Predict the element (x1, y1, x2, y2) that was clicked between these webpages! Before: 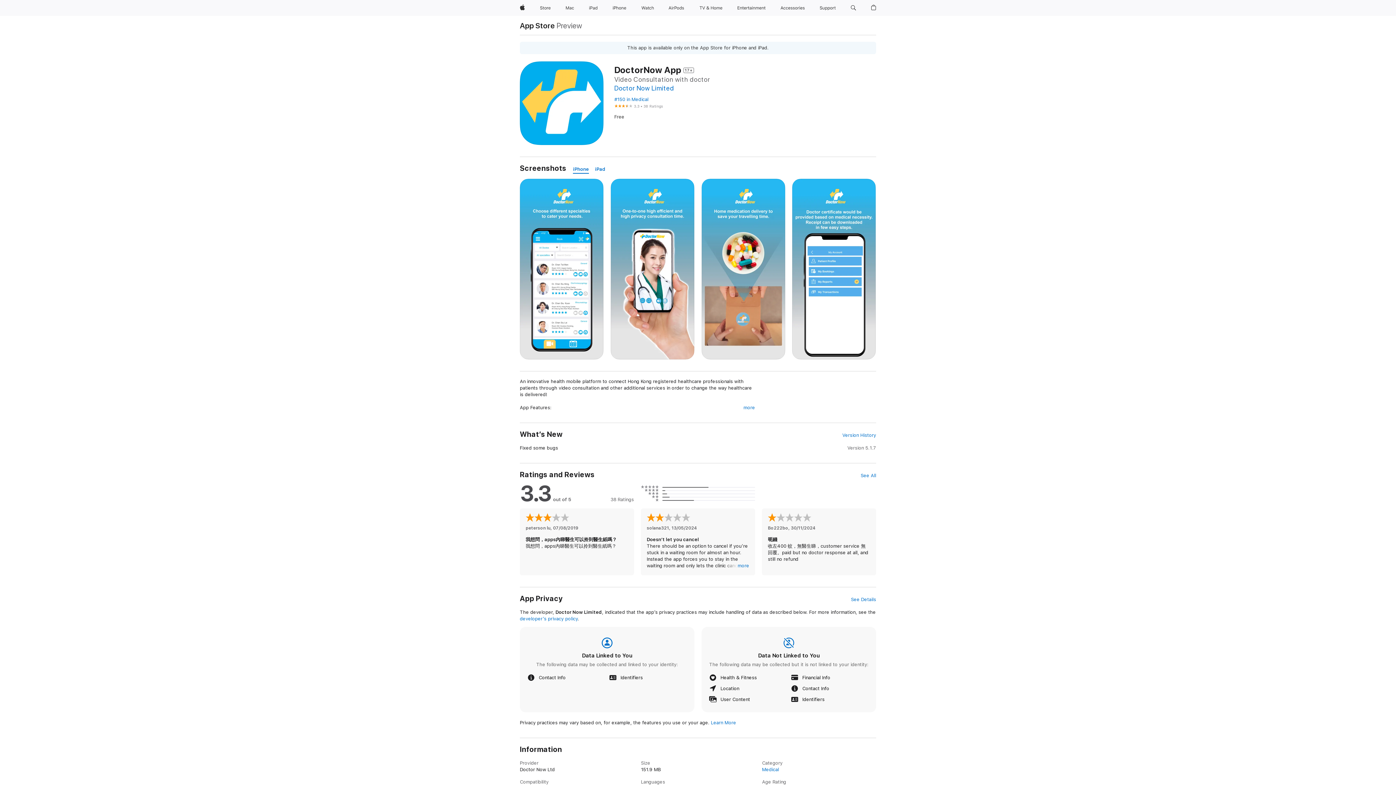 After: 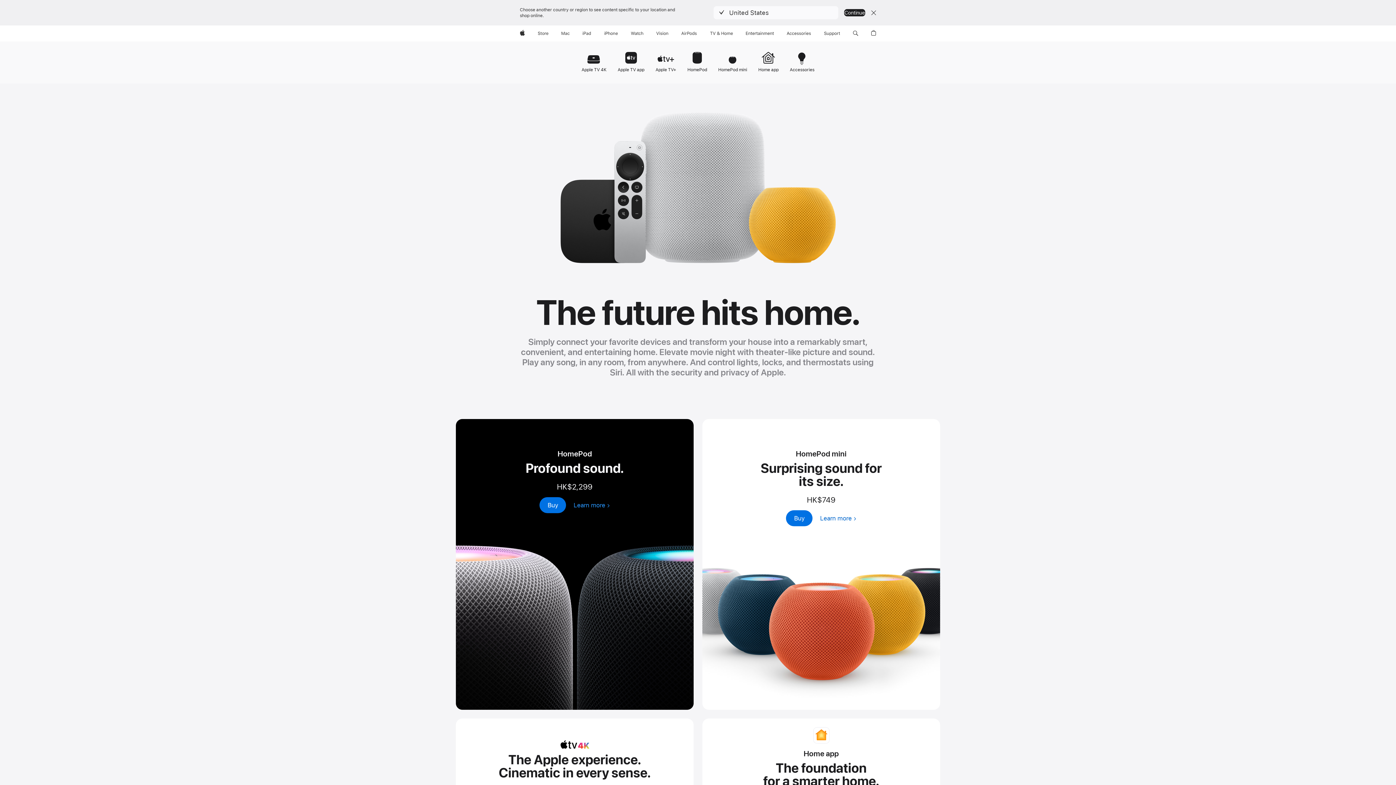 Action: label: TV and Home bbox: (696, 0, 725, 16)